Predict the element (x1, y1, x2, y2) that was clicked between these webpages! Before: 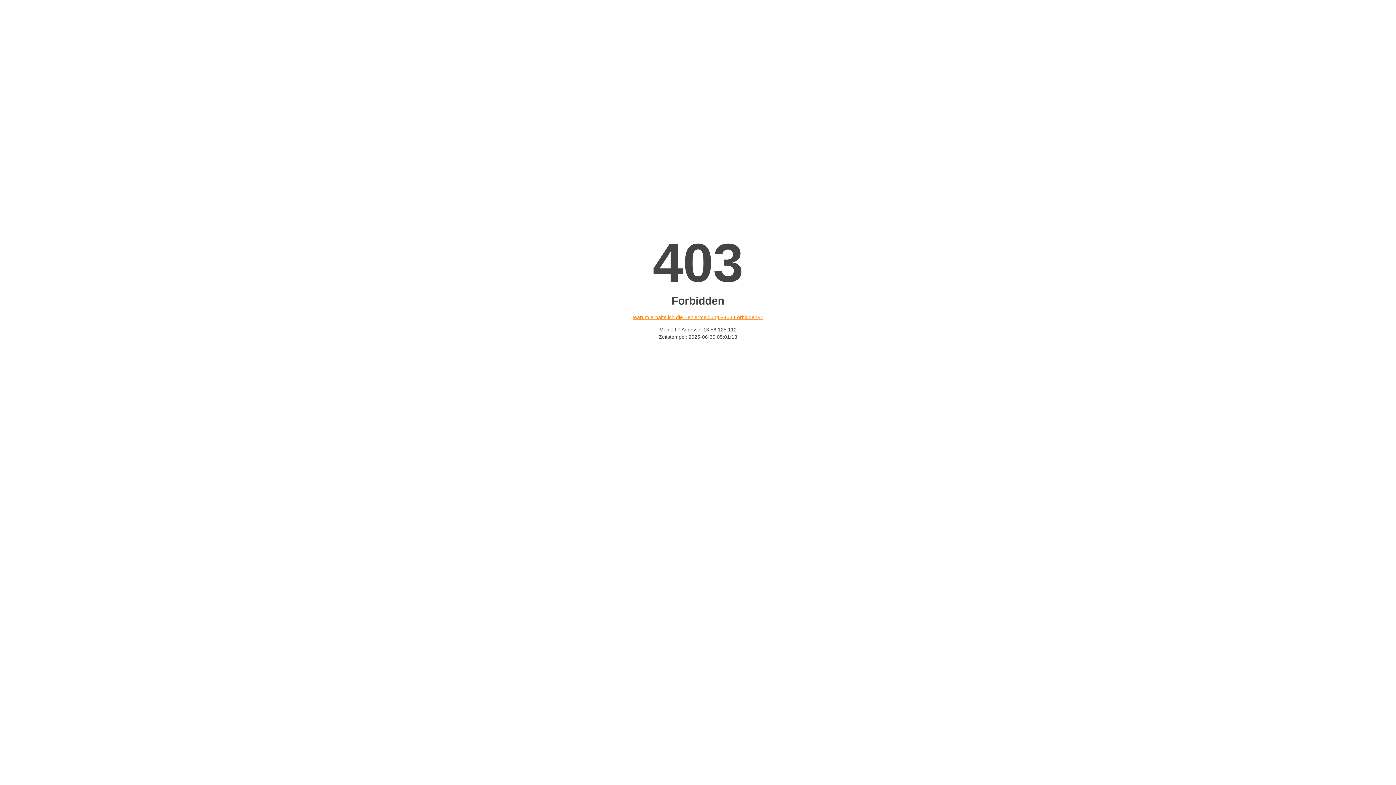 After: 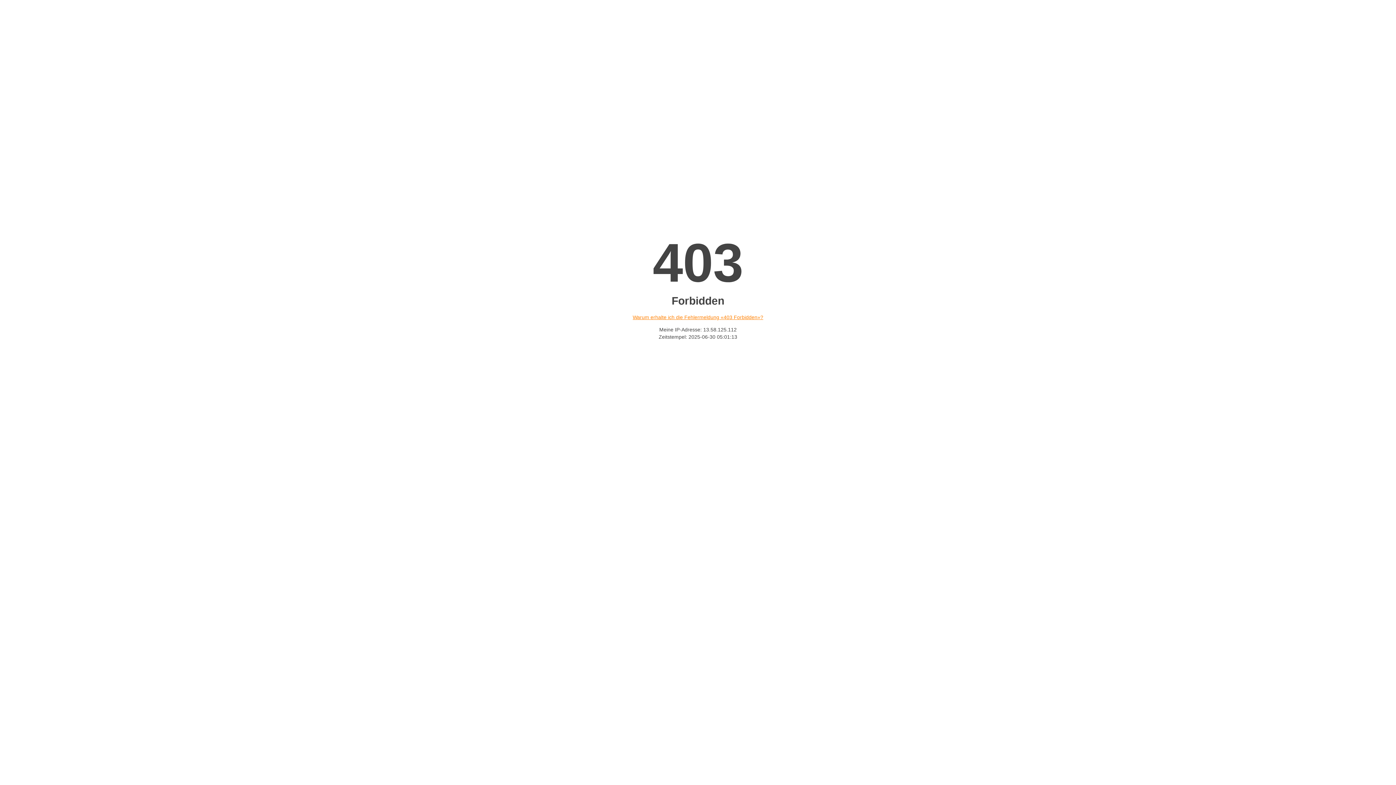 Action: bbox: (632, 314, 763, 320) label: Warum erhalte ich die Fehlermeldung «403 Forbidden»?